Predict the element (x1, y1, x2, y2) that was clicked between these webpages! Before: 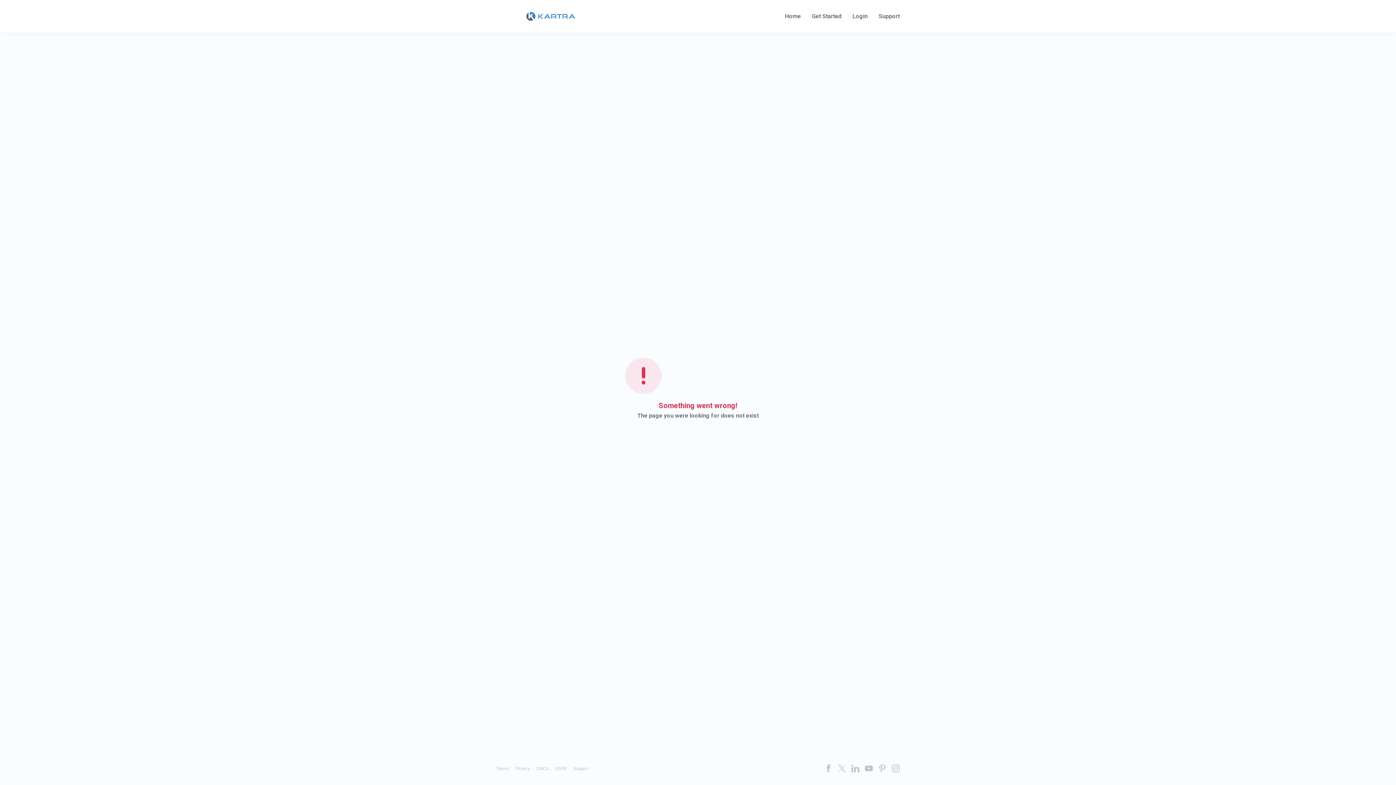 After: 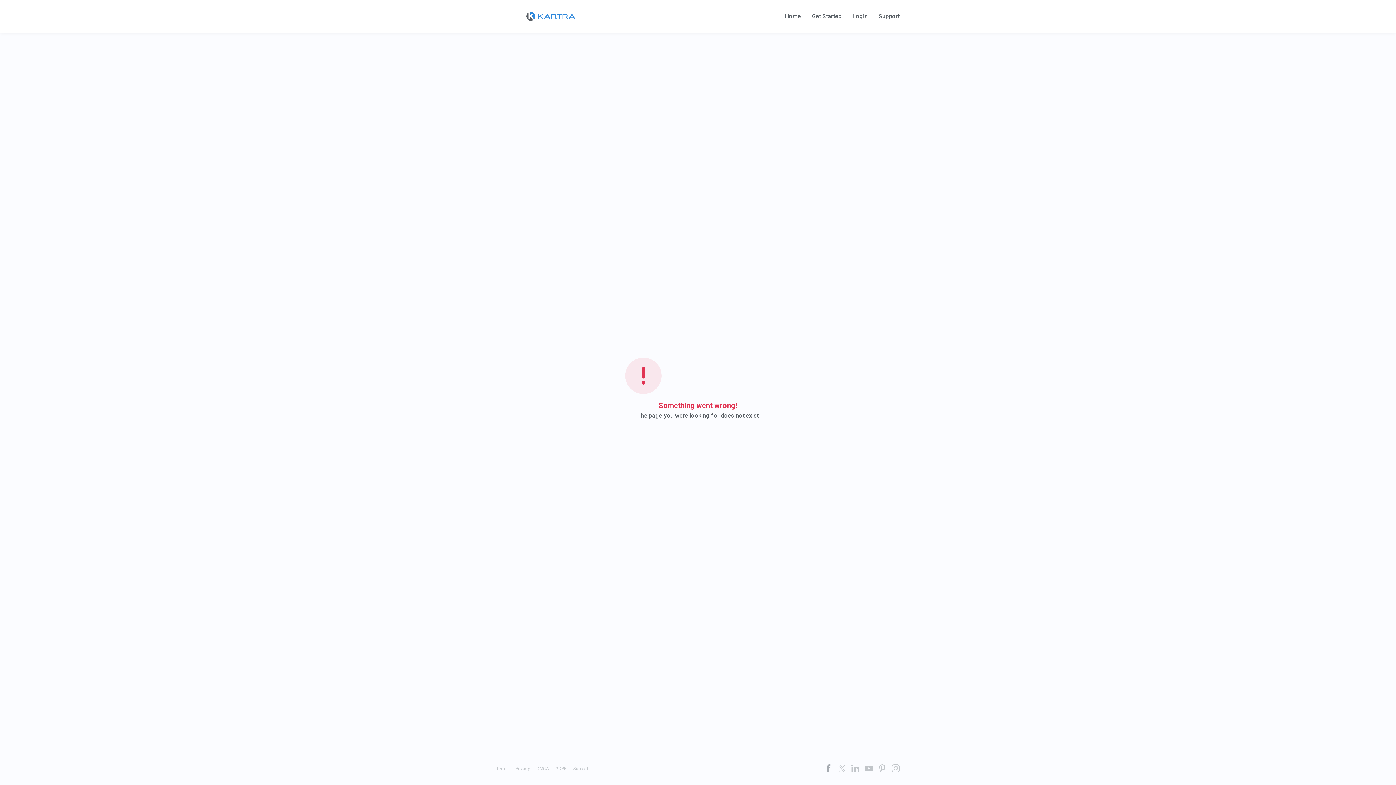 Action: bbox: (824, 764, 832, 772)